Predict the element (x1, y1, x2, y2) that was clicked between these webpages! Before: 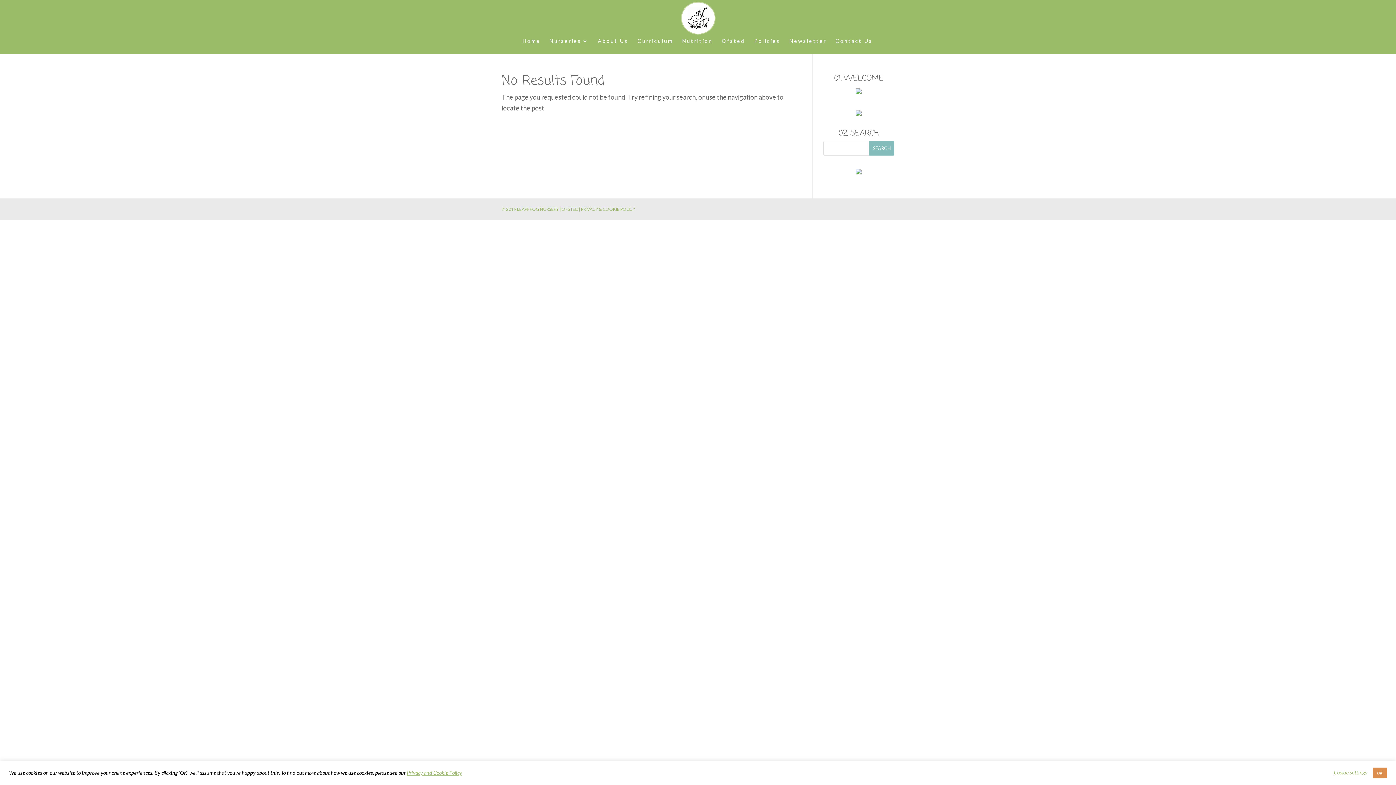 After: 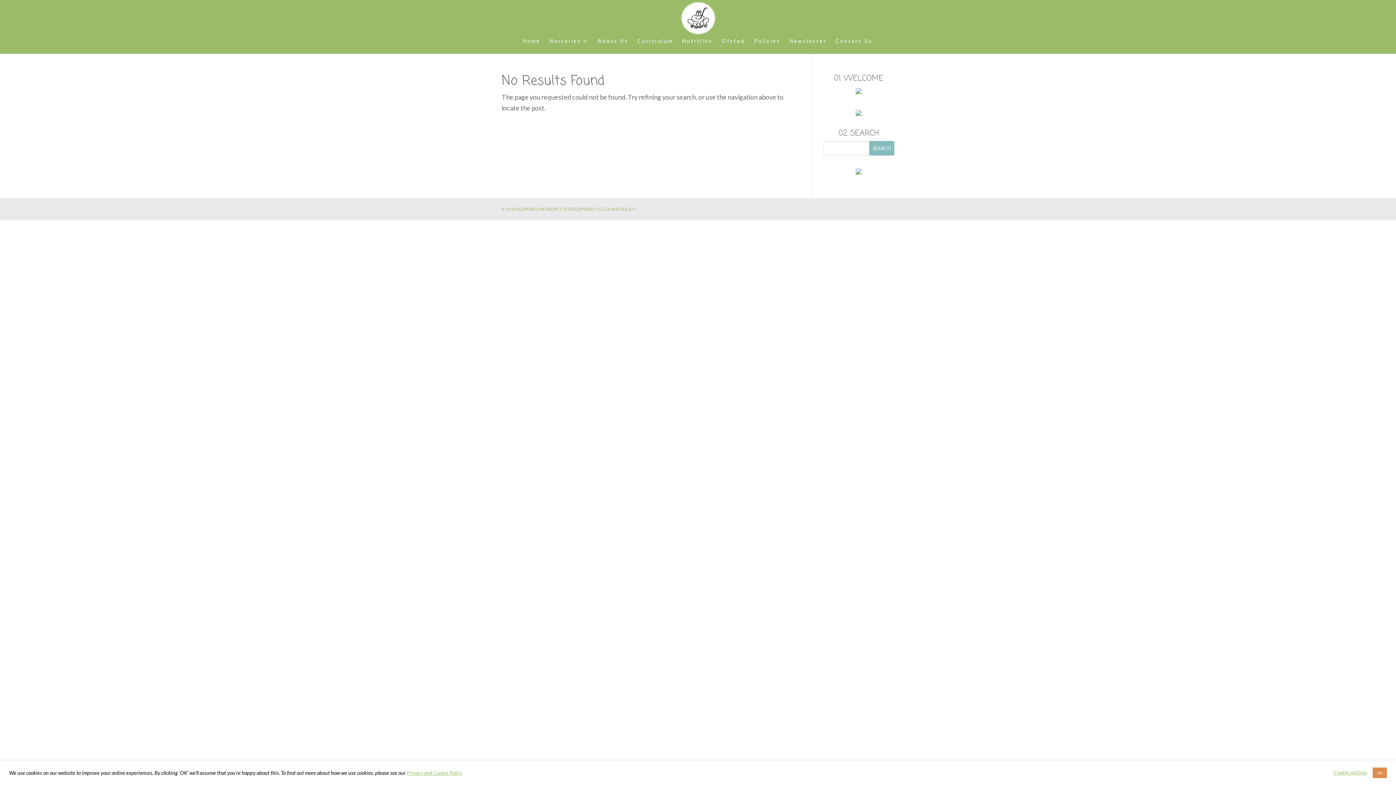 Action: bbox: (578, 206, 581, 212) label:  | 